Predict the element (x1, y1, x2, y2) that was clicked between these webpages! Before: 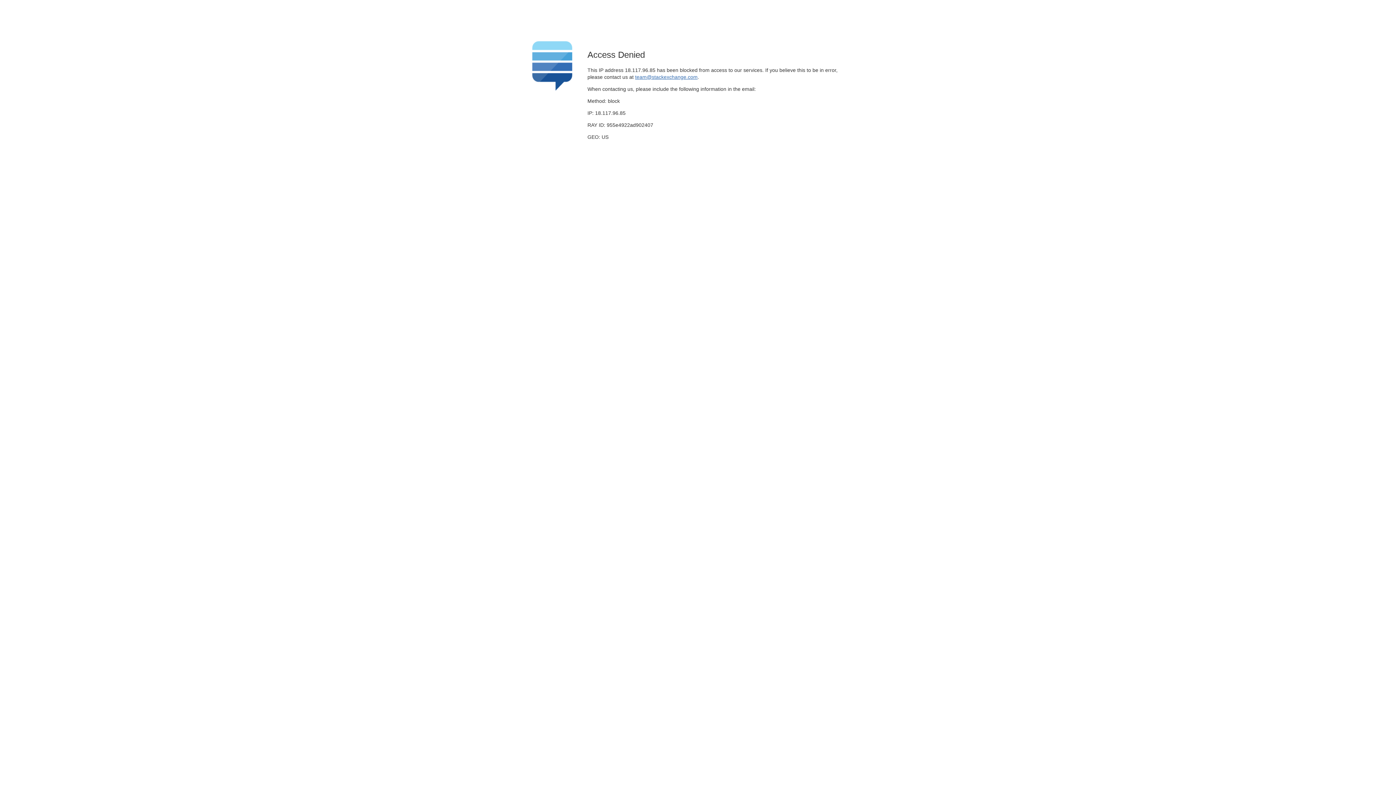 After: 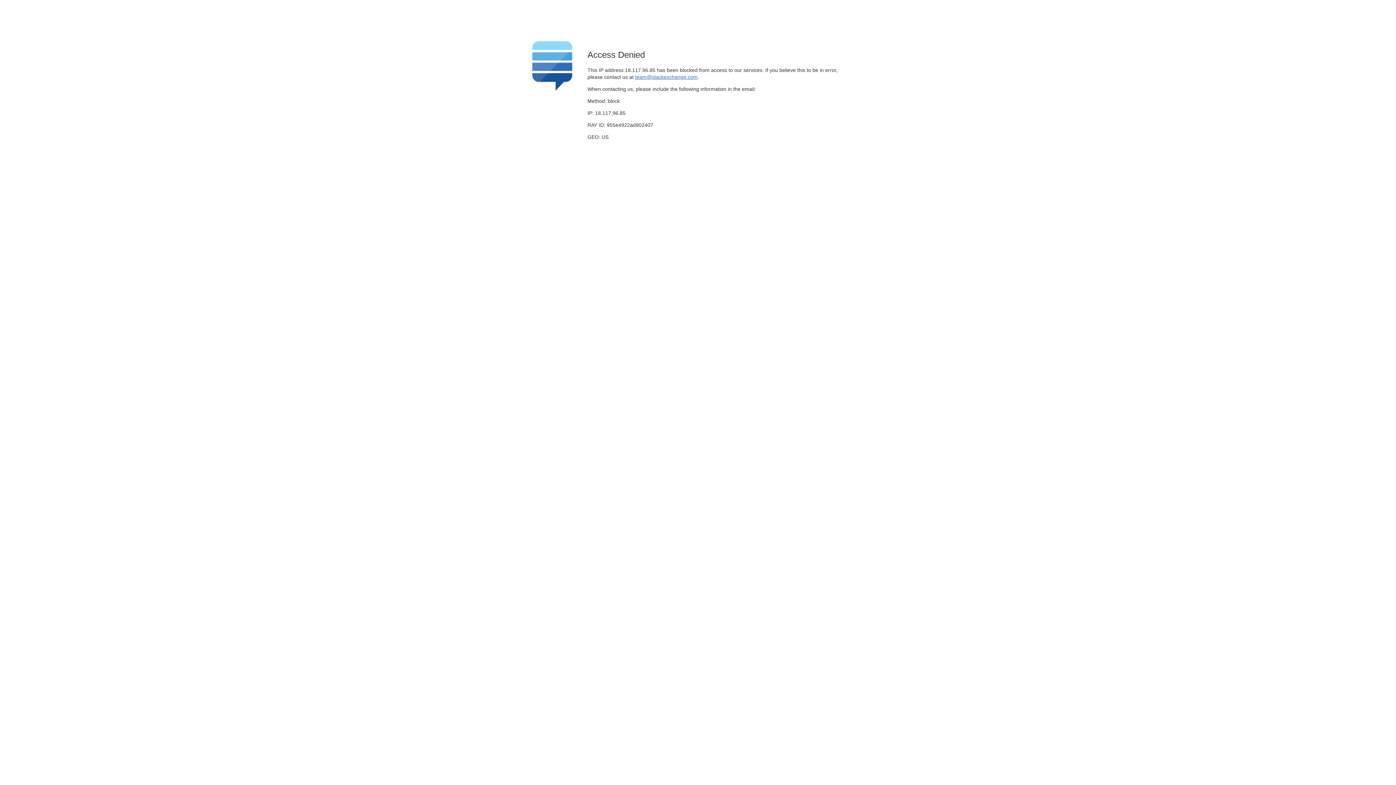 Action: bbox: (635, 74, 697, 79) label: team@stackexchange.com